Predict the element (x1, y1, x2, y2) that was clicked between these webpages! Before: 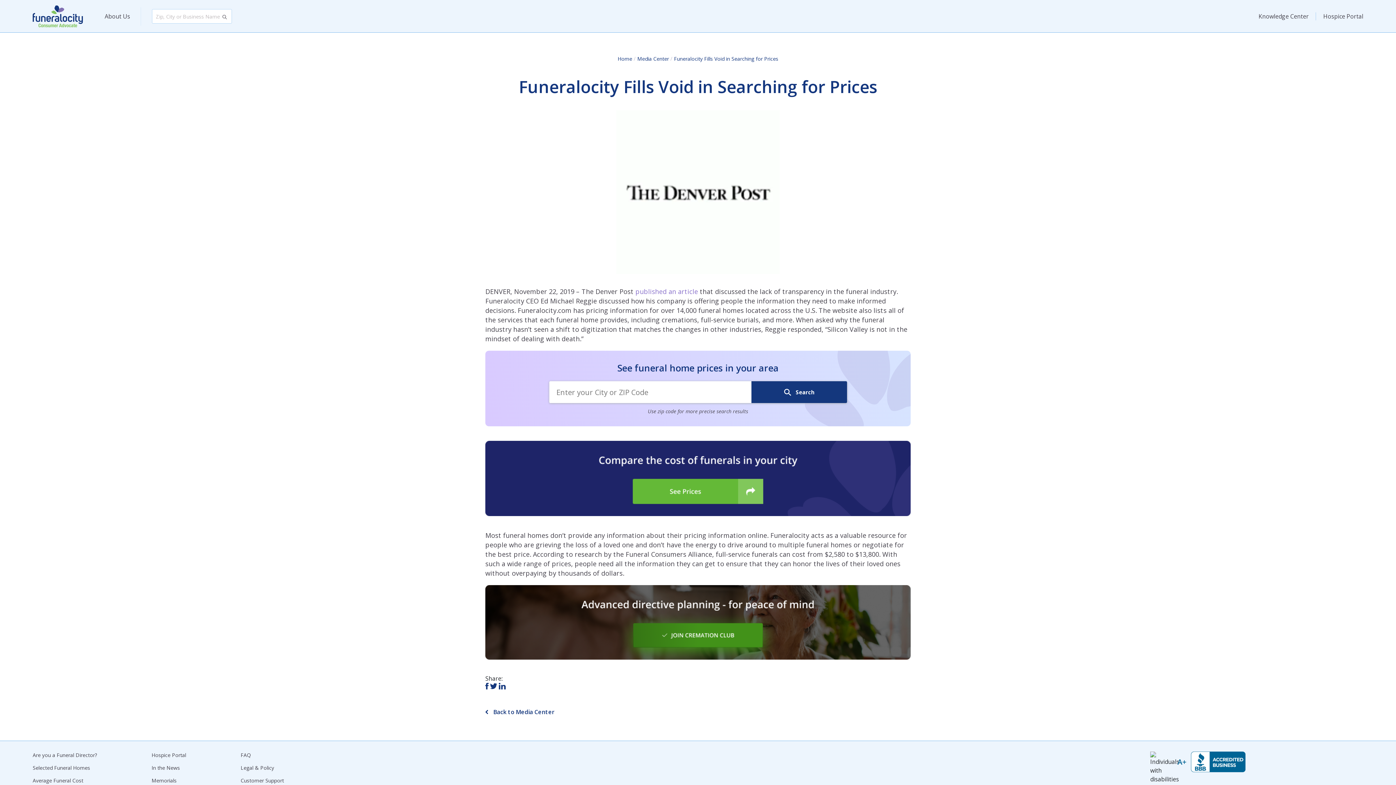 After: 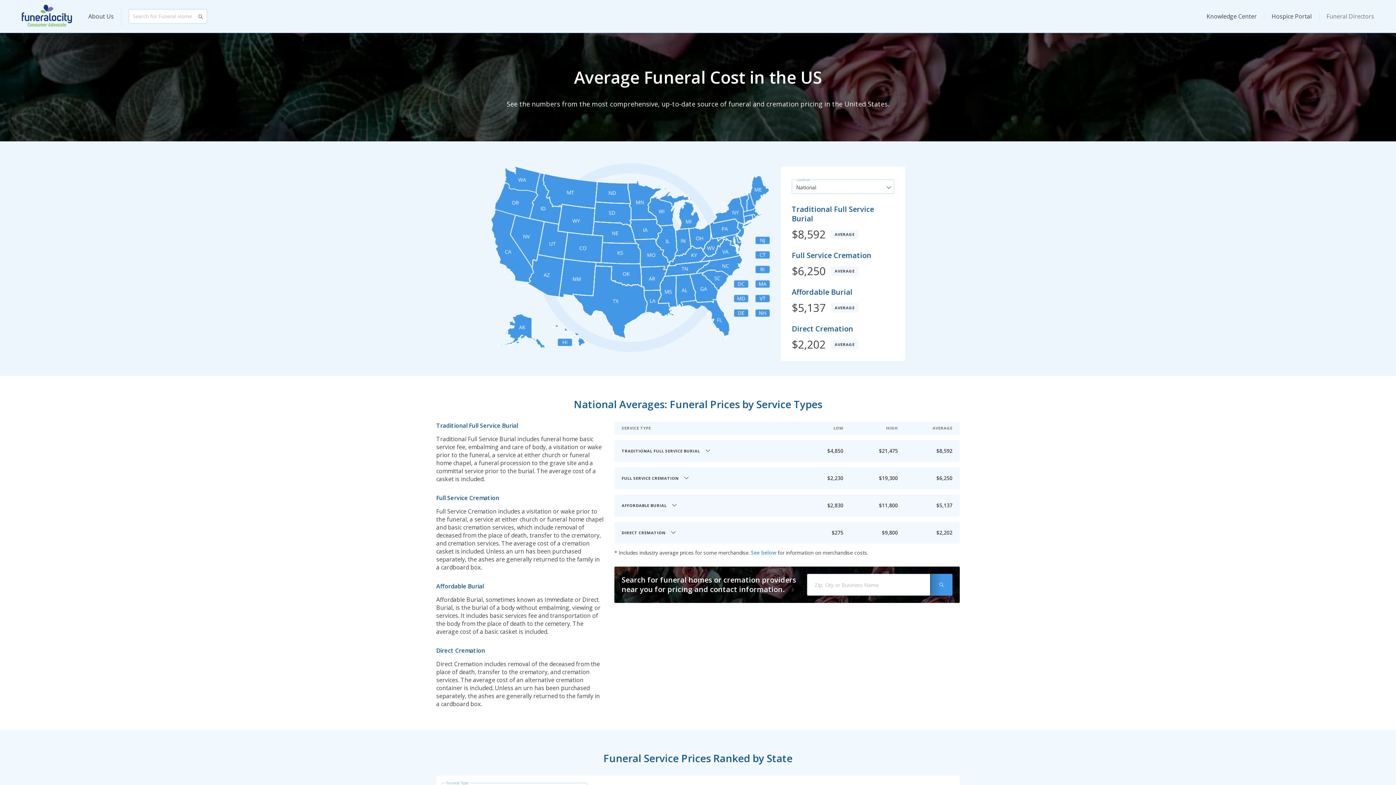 Action: bbox: (485, 441, 910, 516)